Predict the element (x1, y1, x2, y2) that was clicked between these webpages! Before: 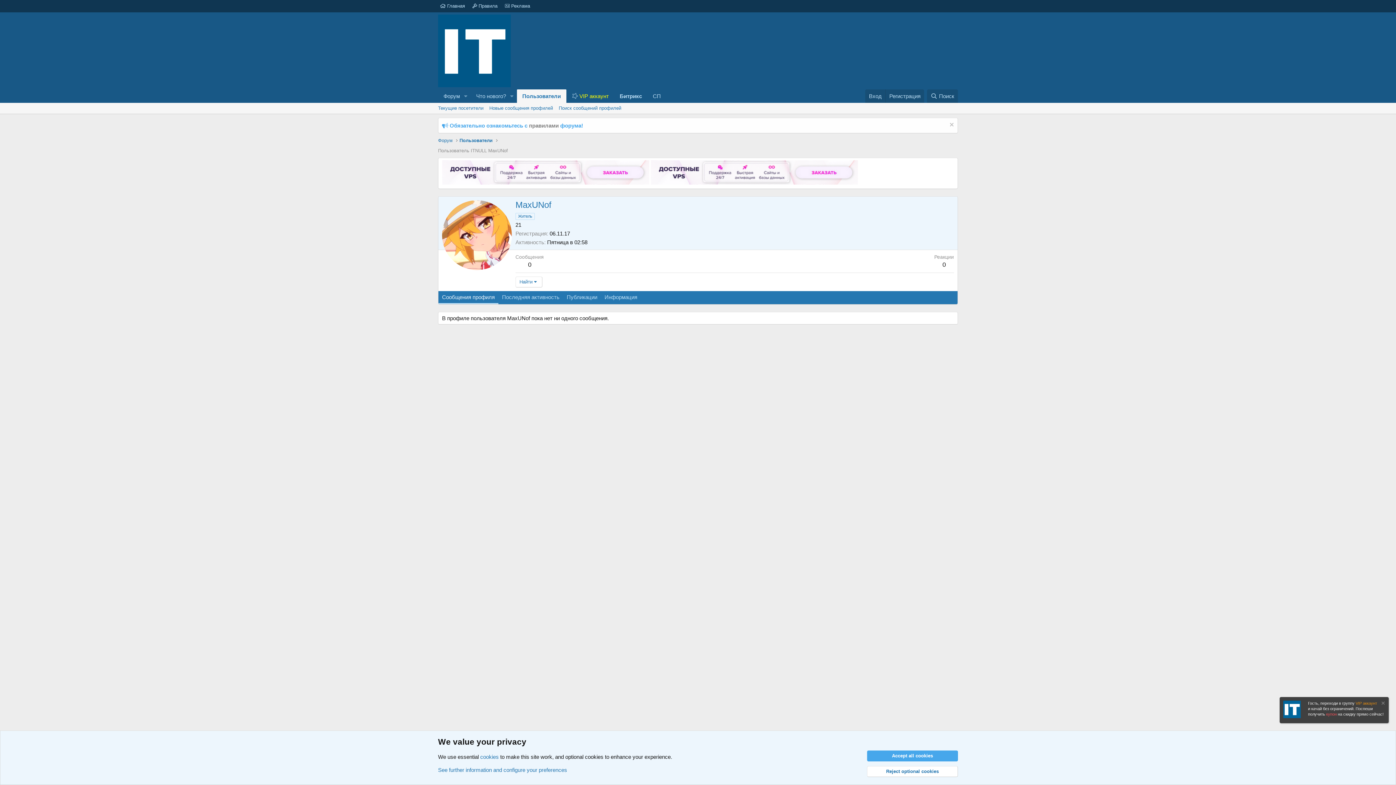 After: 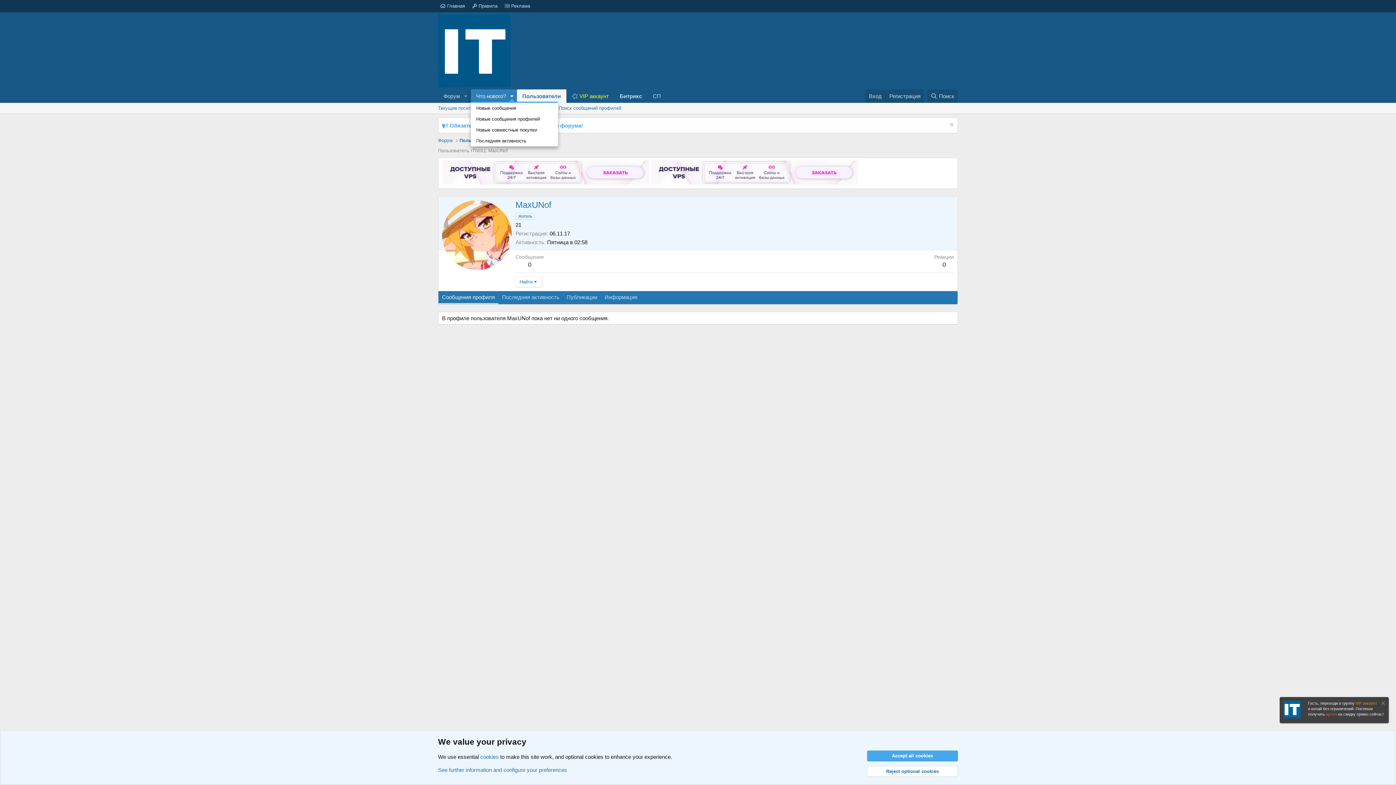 Action: bbox: (506, 89, 517, 102) label: Toggle expanded